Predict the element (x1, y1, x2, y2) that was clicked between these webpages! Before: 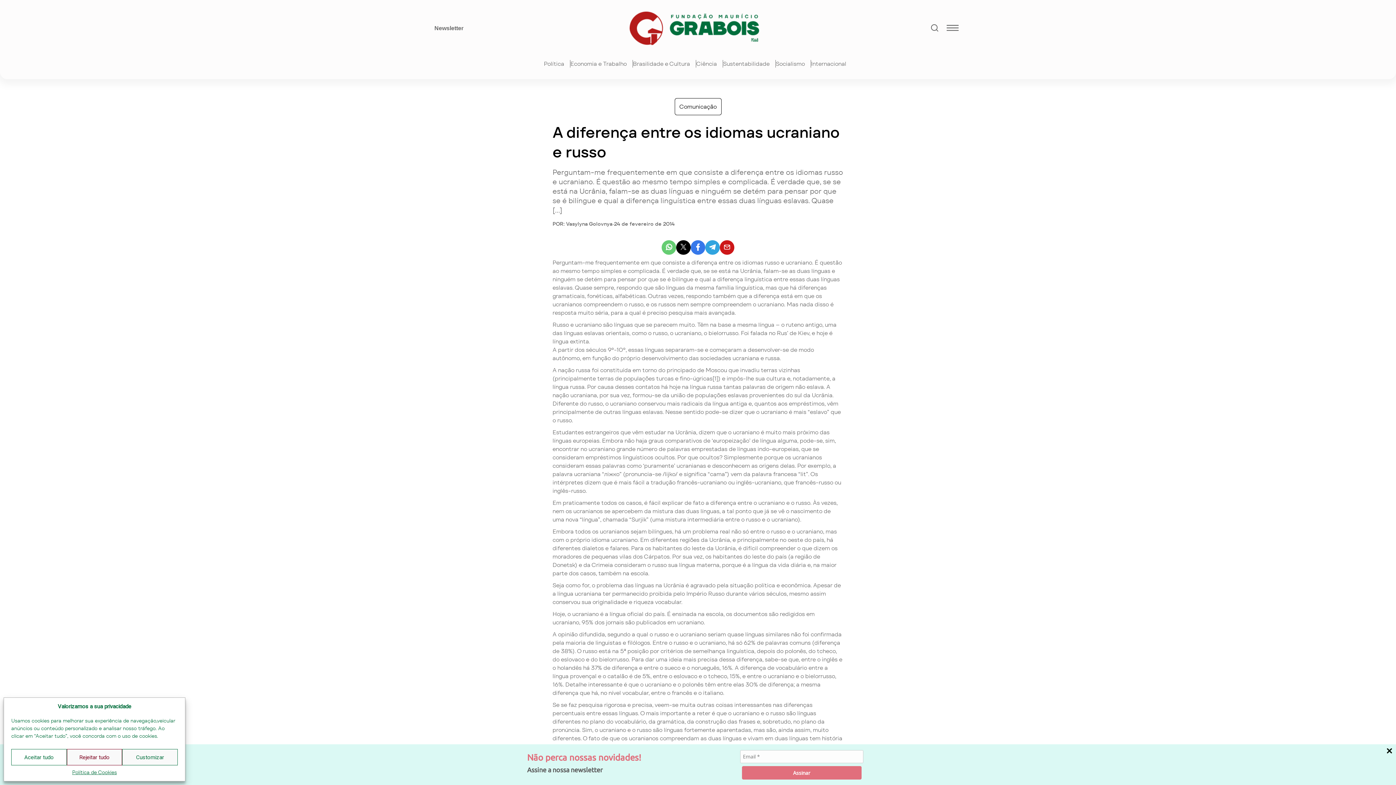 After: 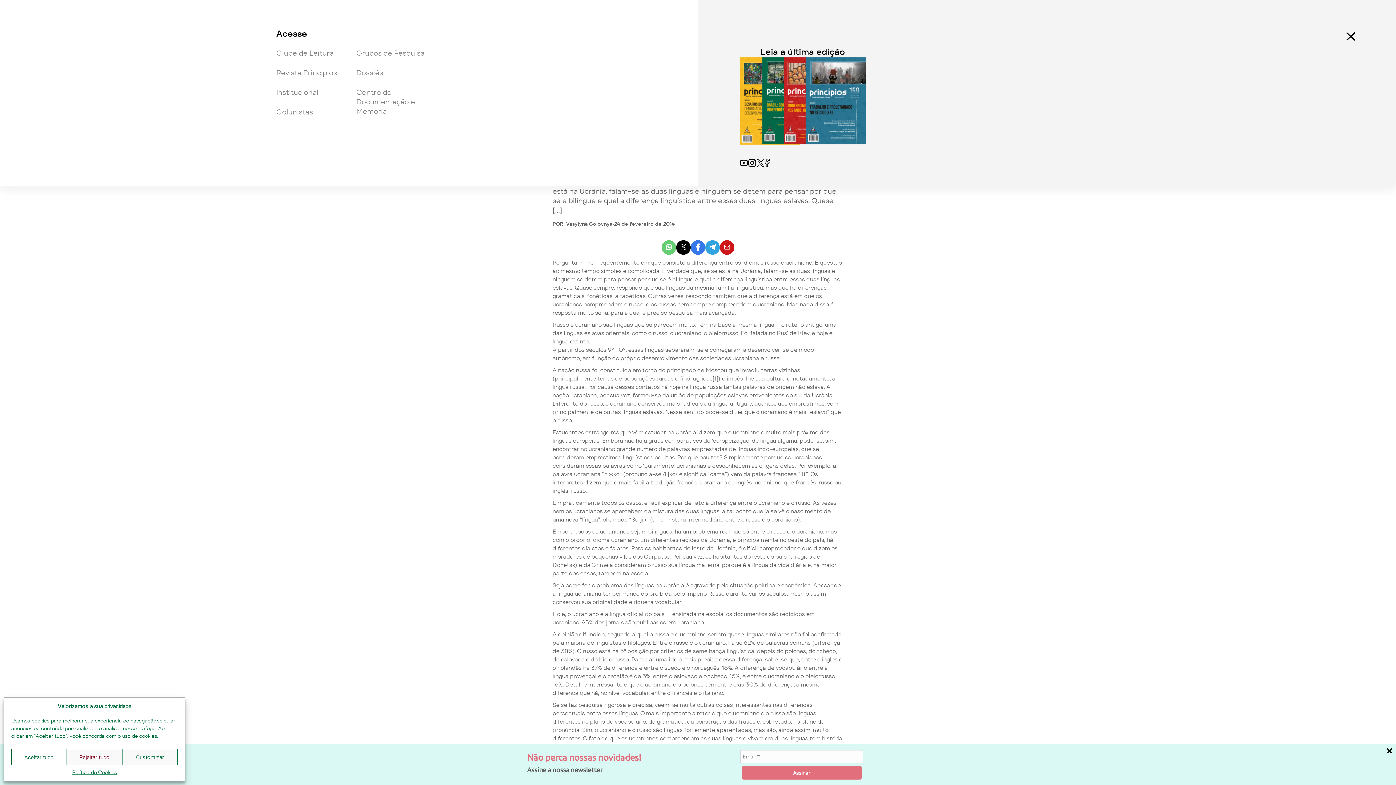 Action: bbox: (943, 19, 961, 37) label: Botão menu